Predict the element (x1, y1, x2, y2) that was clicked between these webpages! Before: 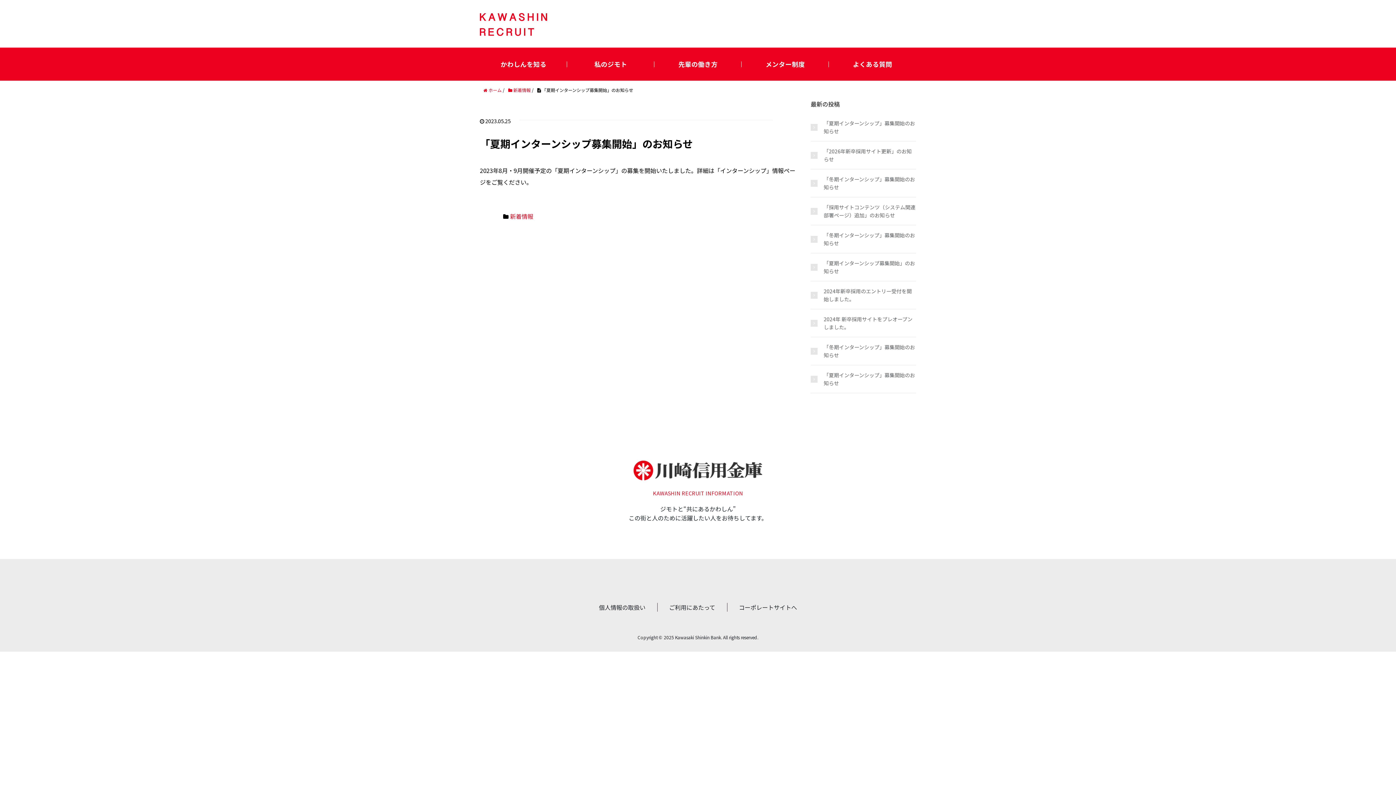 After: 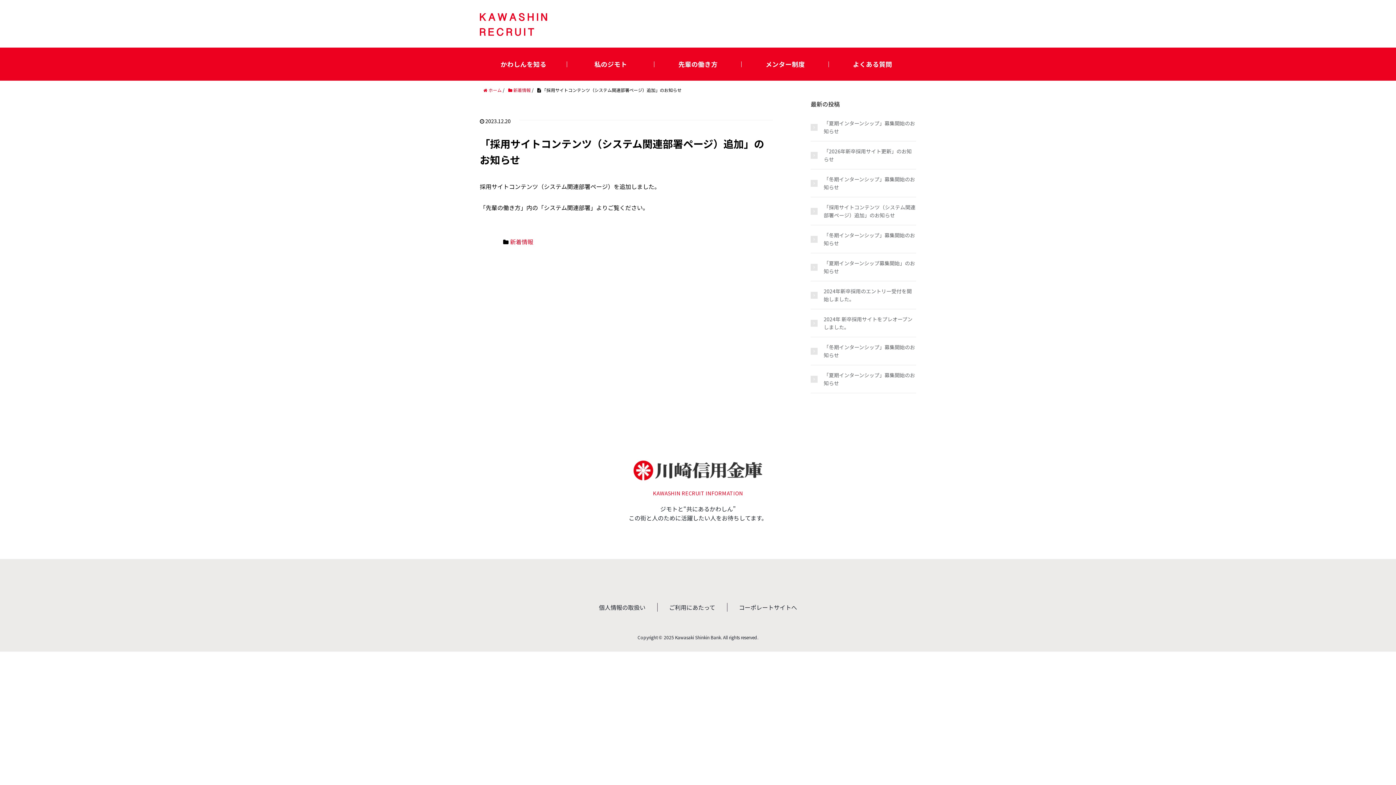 Action: label: 「採用サイトコンテンツ（システム関連部署ページ）追加」のお知らせ bbox: (810, 203, 916, 219)